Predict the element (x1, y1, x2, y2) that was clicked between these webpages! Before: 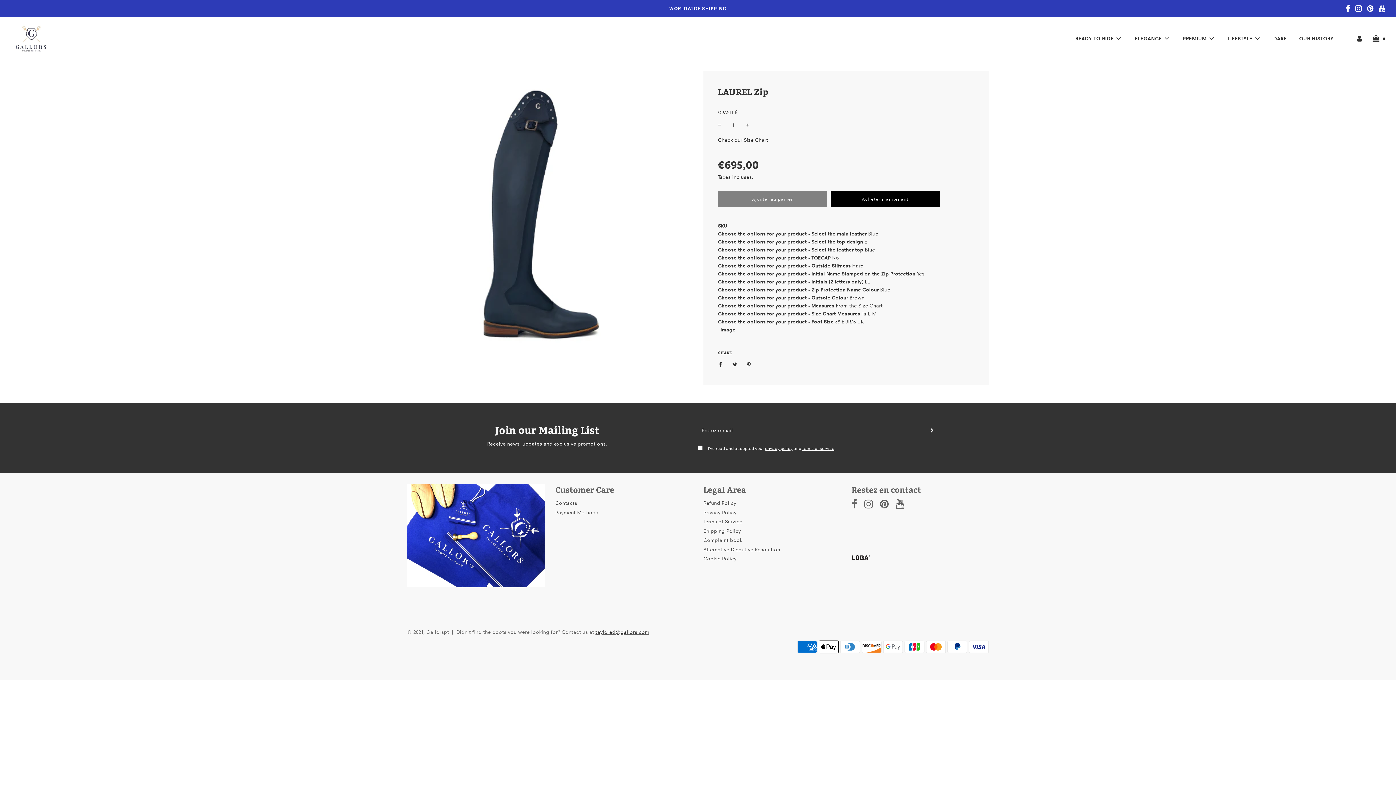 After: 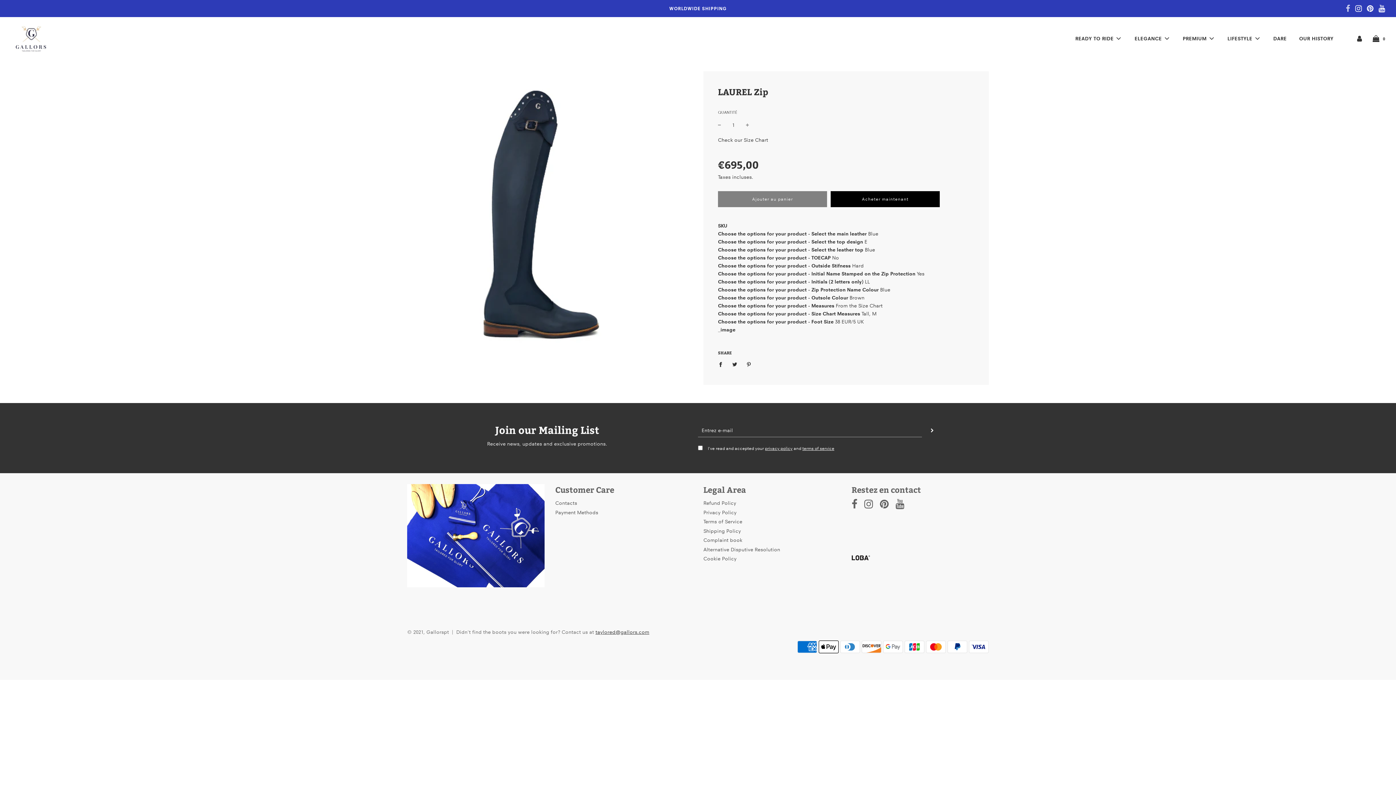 Action: bbox: (1346, 4, 1350, 13)